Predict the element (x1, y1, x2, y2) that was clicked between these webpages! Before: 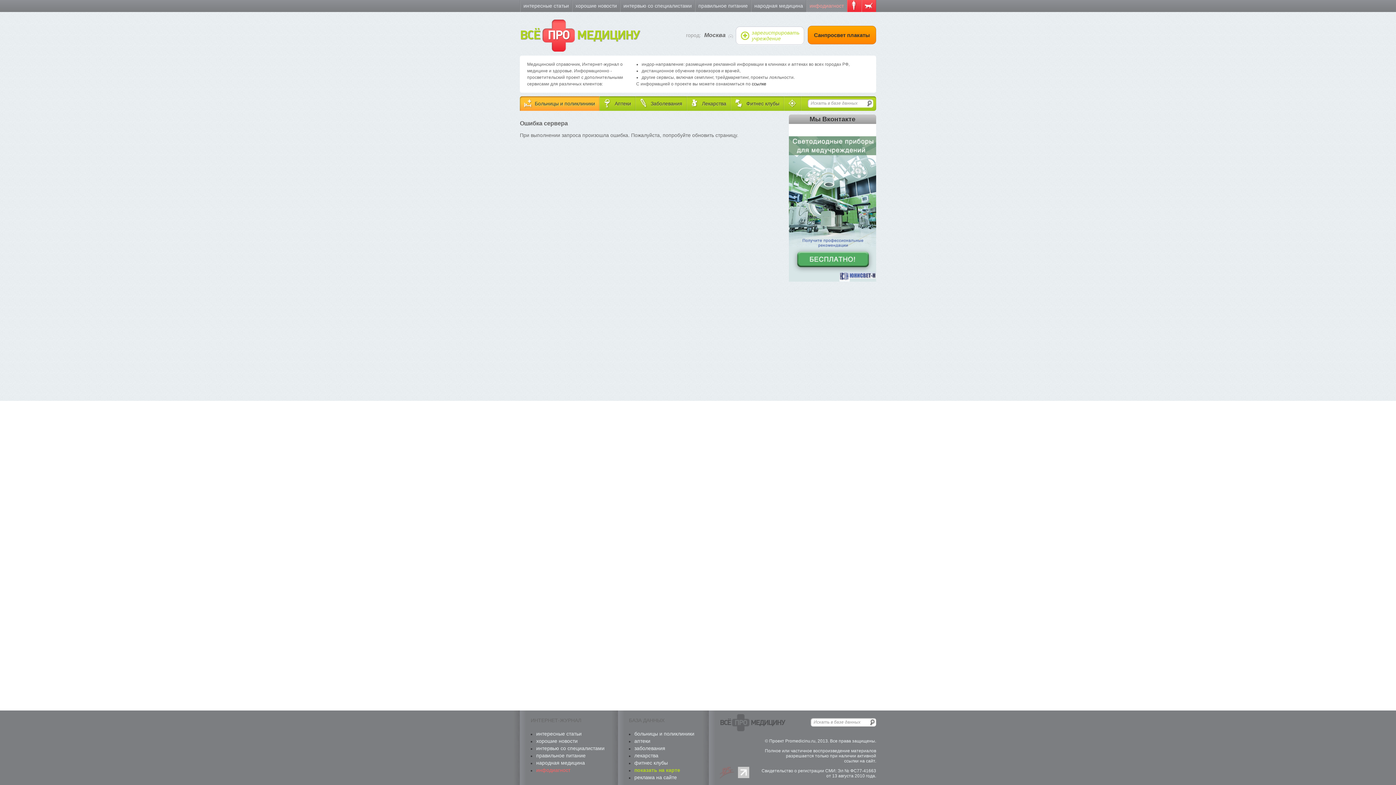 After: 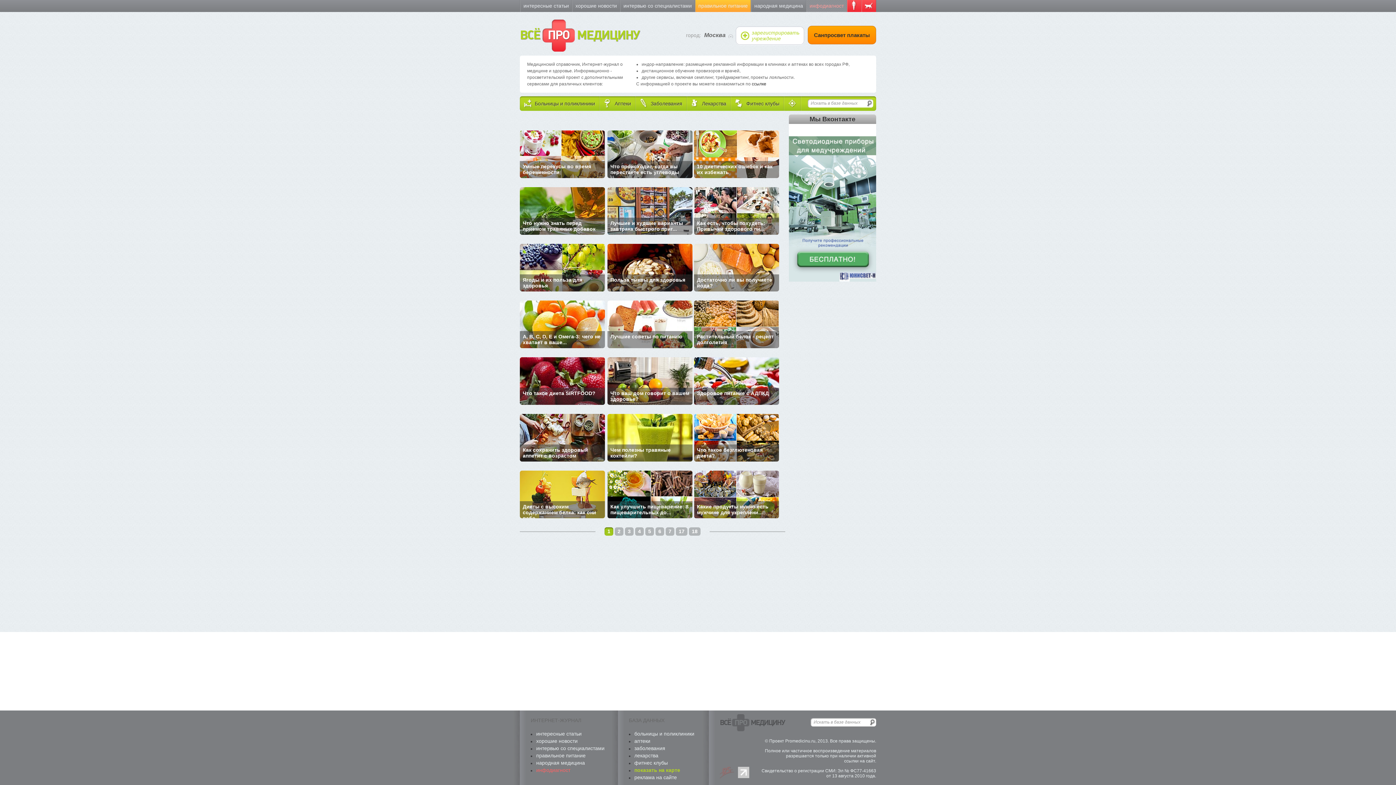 Action: label: правильное питание bbox: (536, 753, 585, 758)